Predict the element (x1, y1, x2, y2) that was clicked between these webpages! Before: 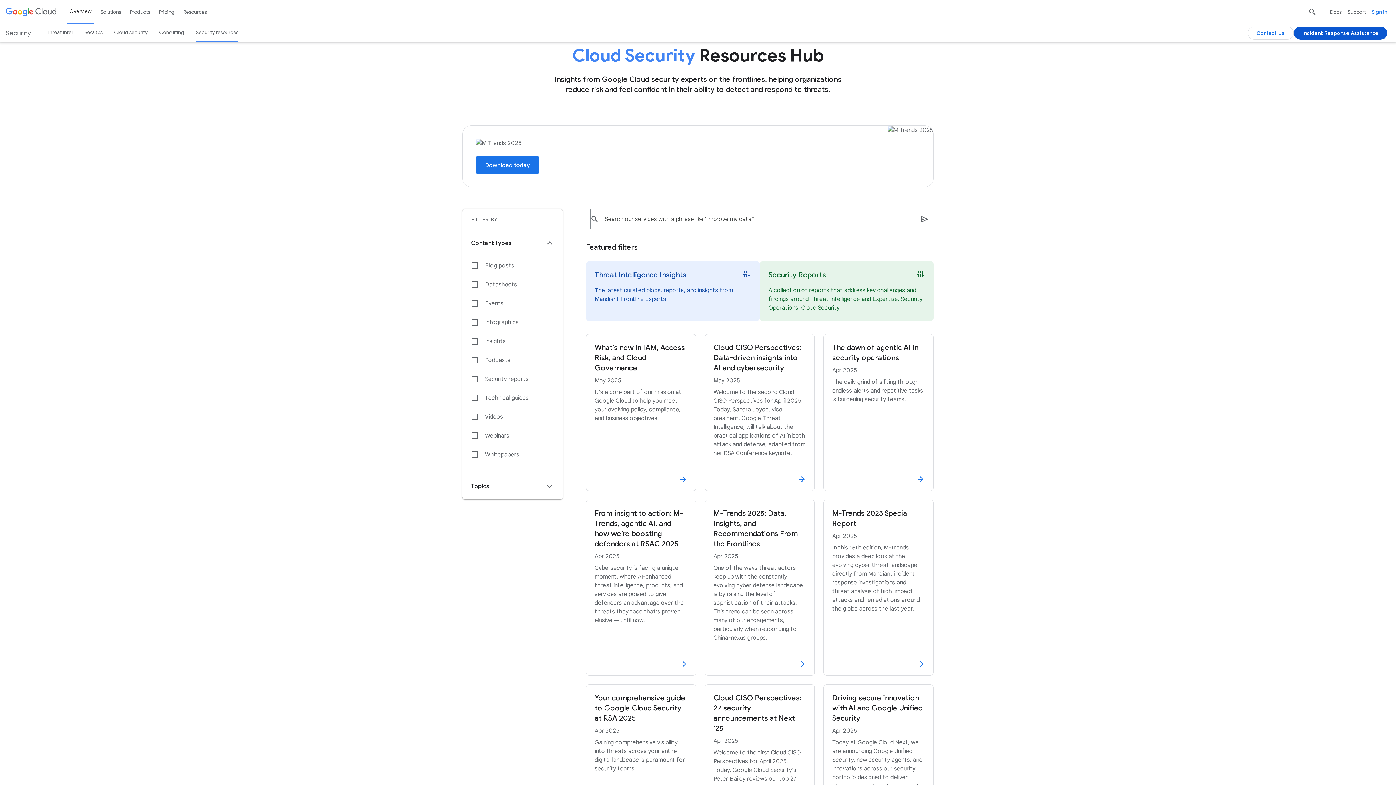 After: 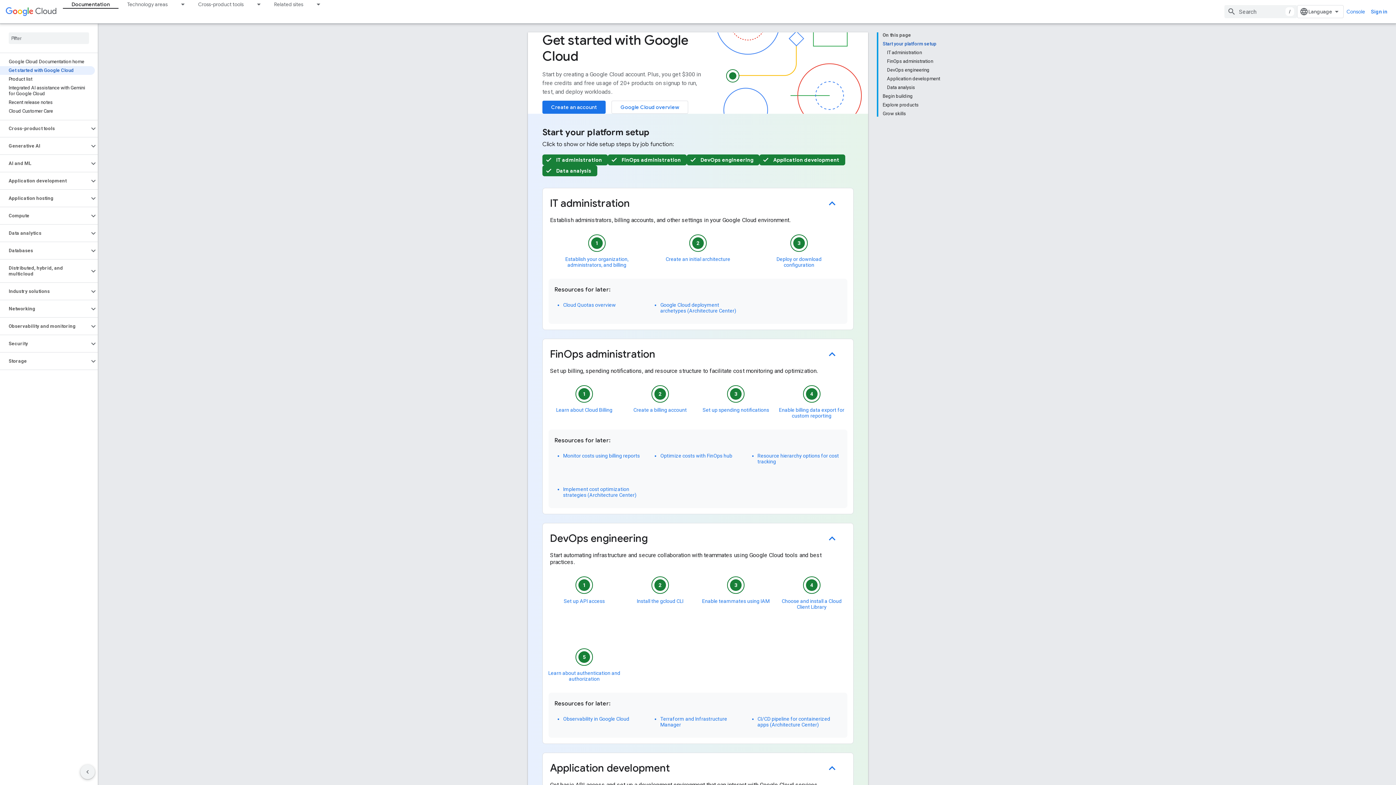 Action: bbox: (181, 0, 209, 23) label: Resources